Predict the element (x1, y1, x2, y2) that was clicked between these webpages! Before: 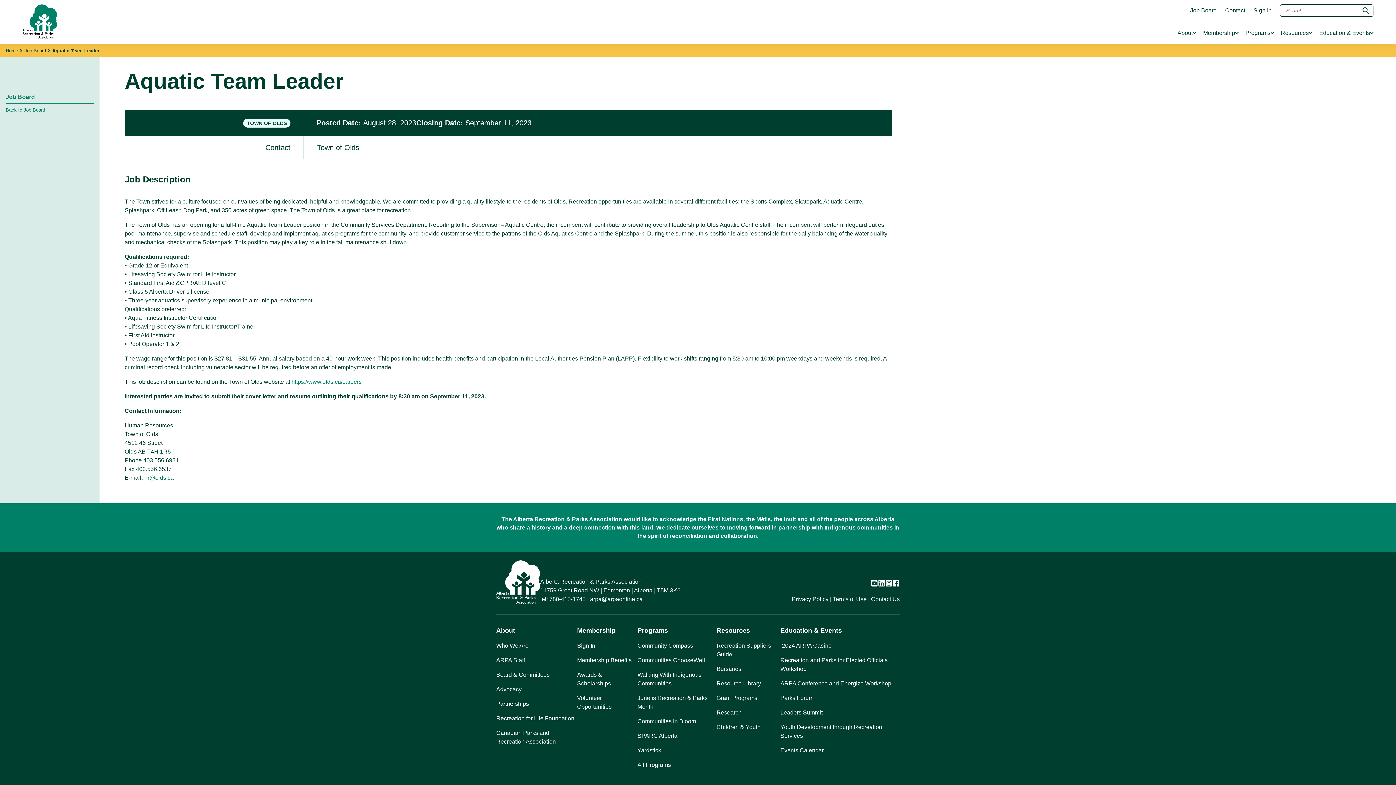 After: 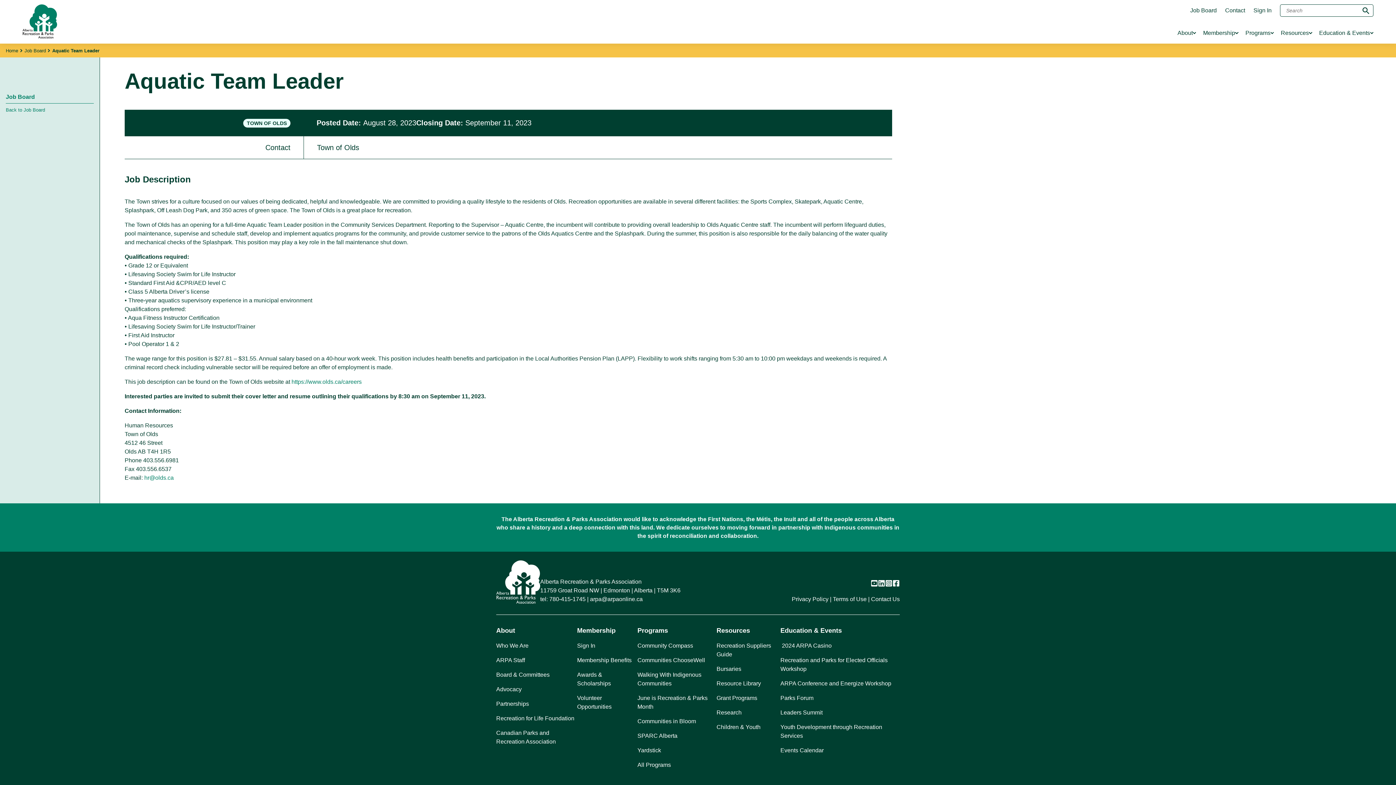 Action: label: Resources bbox: (716, 626, 780, 636)